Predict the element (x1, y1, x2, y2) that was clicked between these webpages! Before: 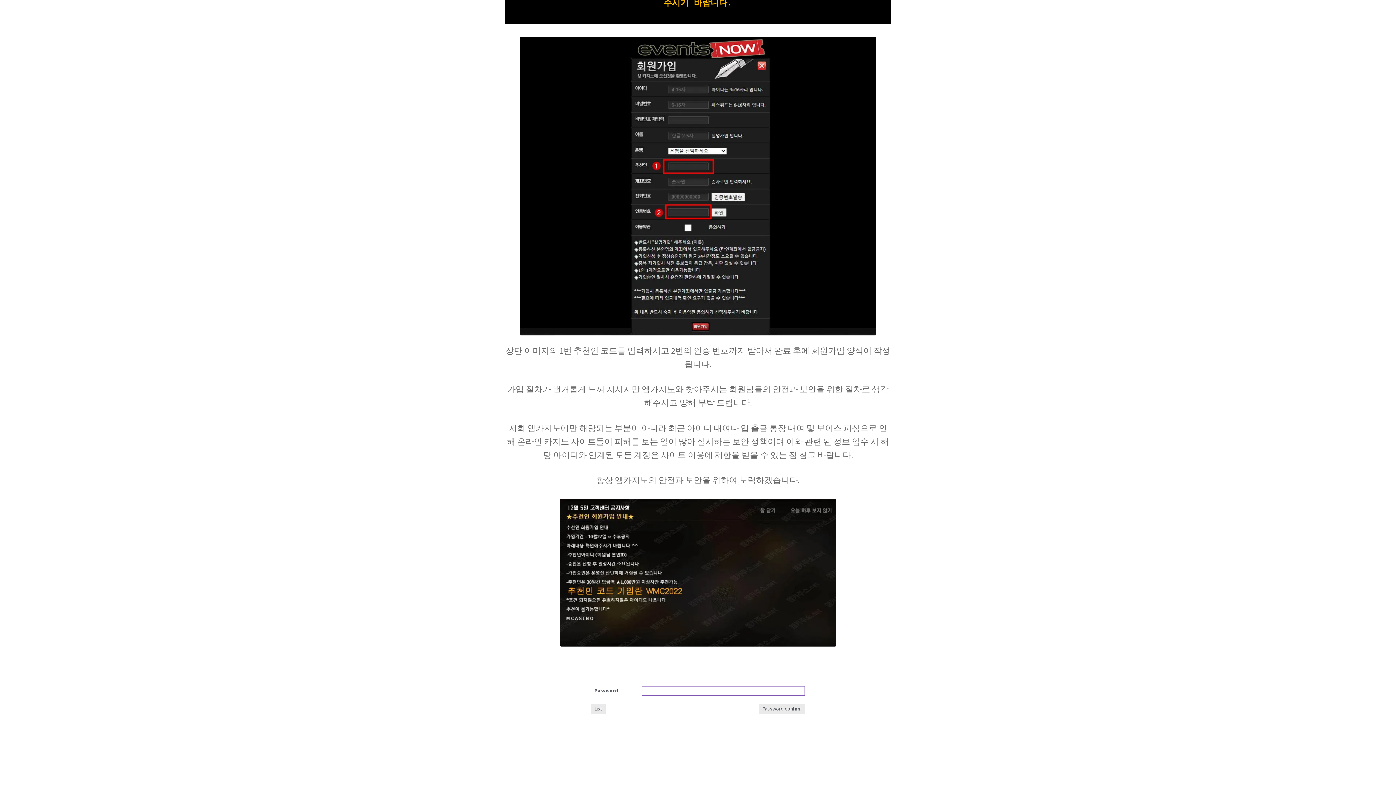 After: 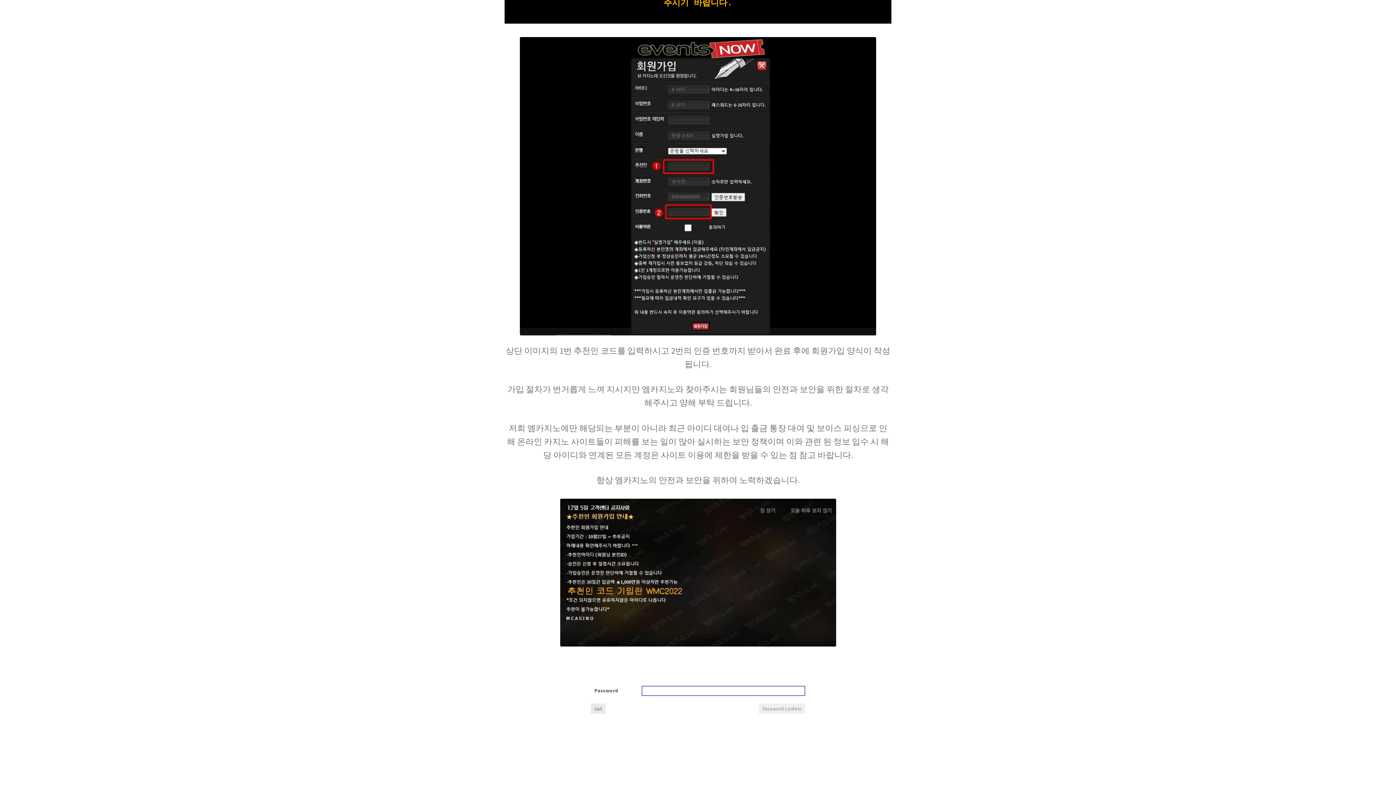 Action: label: Password confirm bbox: (758, 703, 805, 714)